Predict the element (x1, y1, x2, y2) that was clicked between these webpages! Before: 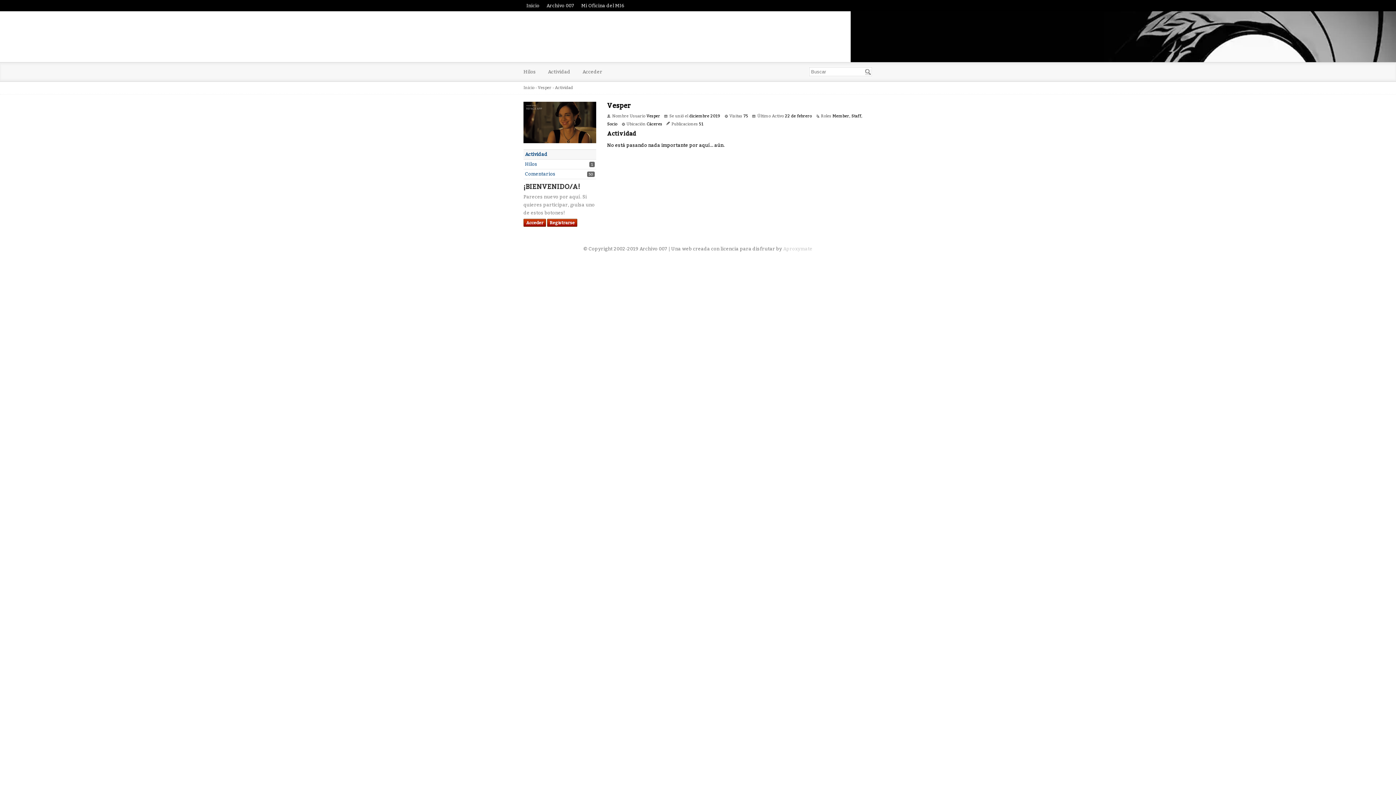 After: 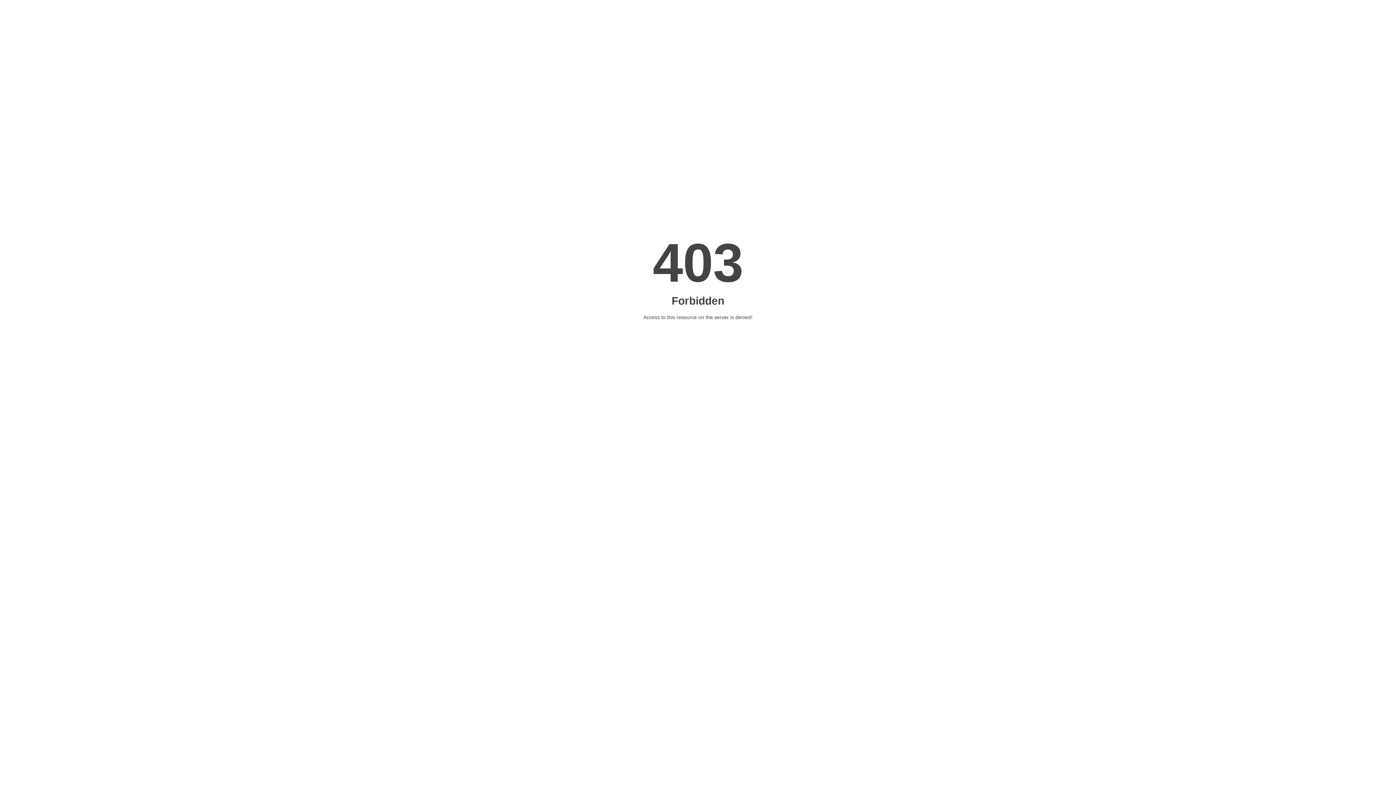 Action: label: Aproxymate bbox: (783, 246, 812, 251)